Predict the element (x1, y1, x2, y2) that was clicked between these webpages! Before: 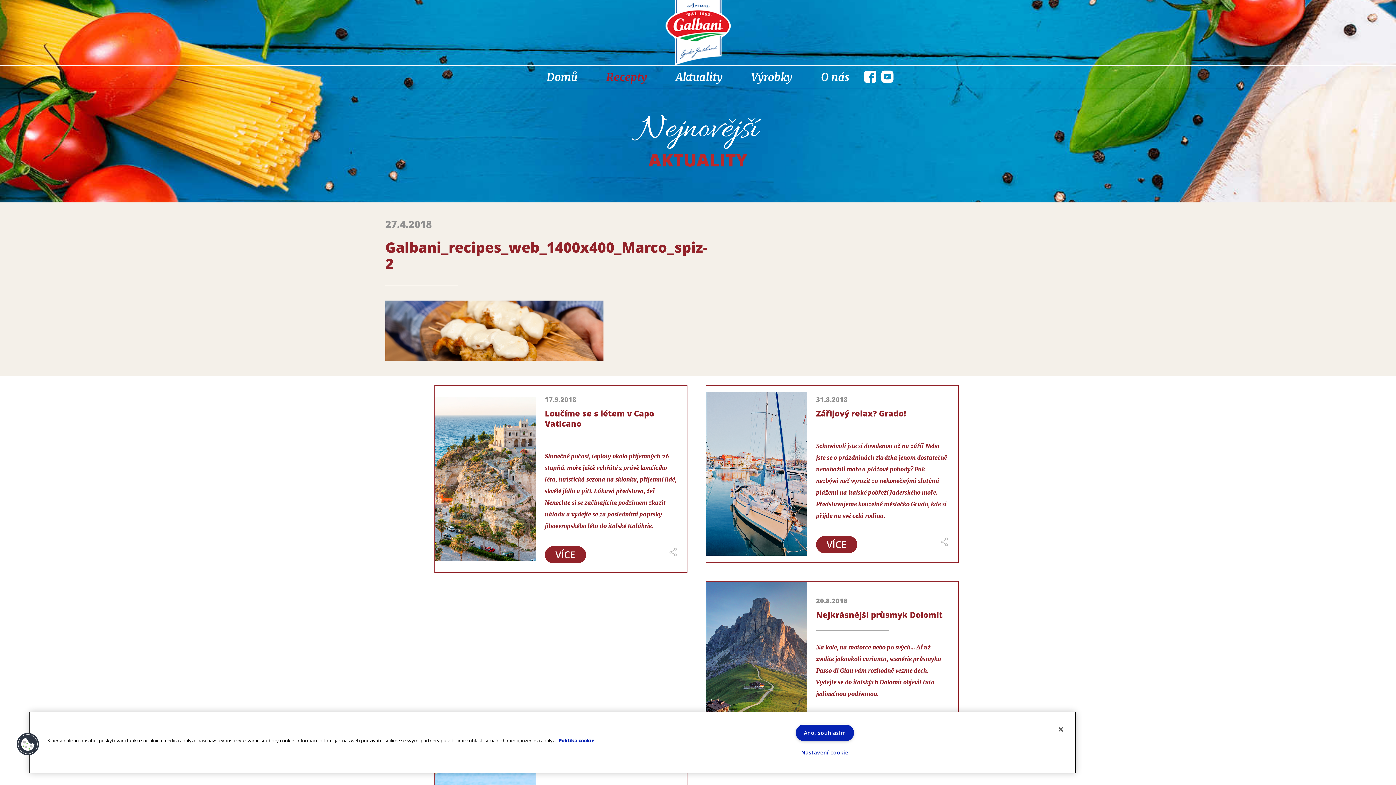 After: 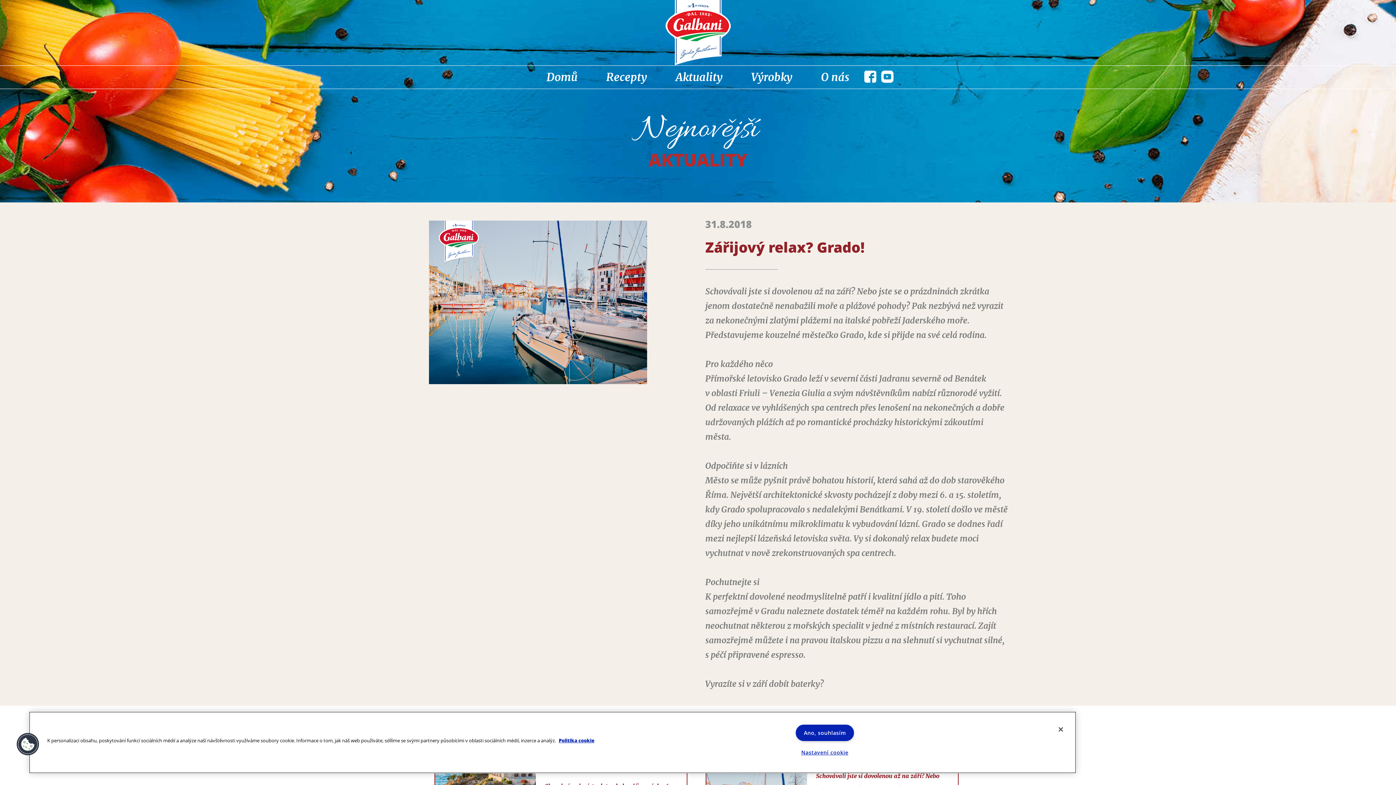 Action: bbox: (816, 408, 949, 418) label: Zářijový relax? Grado!